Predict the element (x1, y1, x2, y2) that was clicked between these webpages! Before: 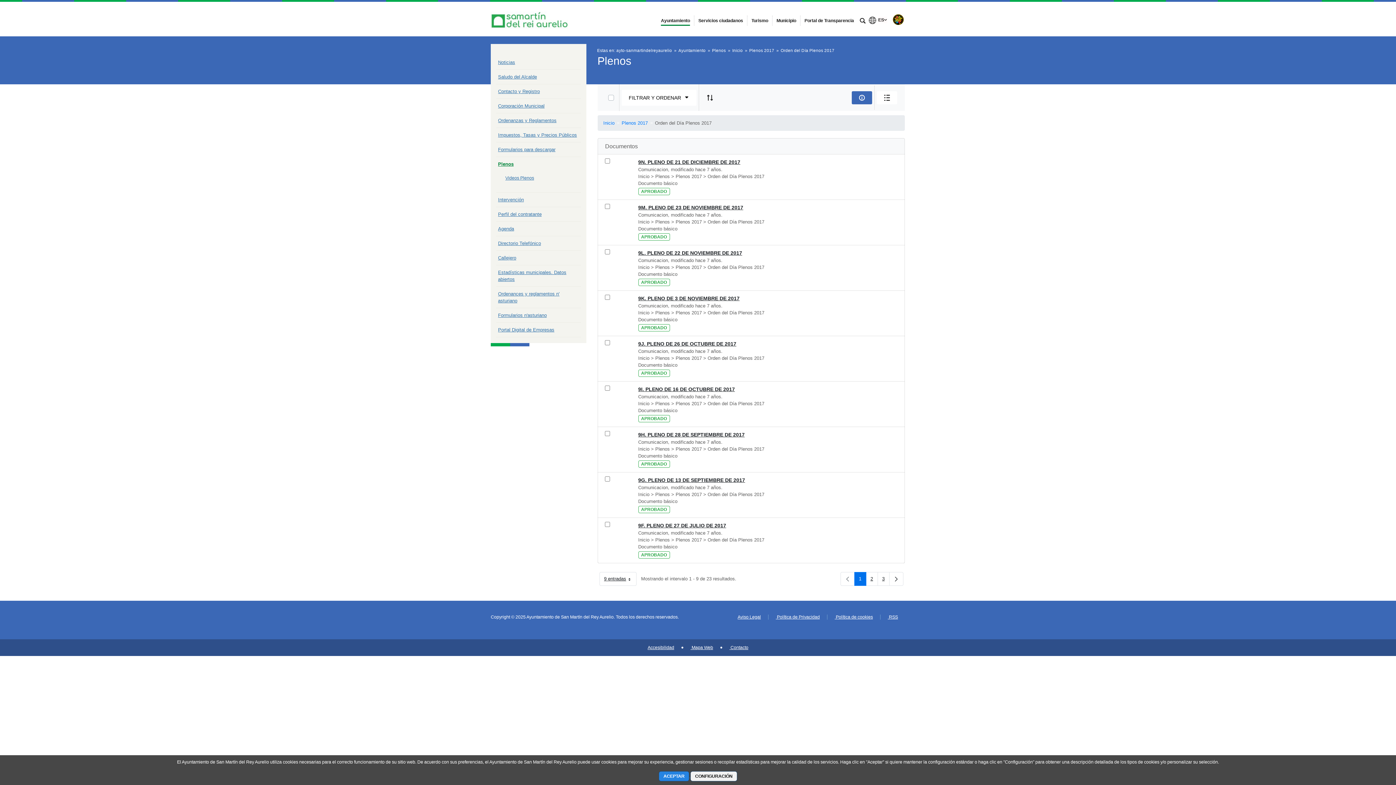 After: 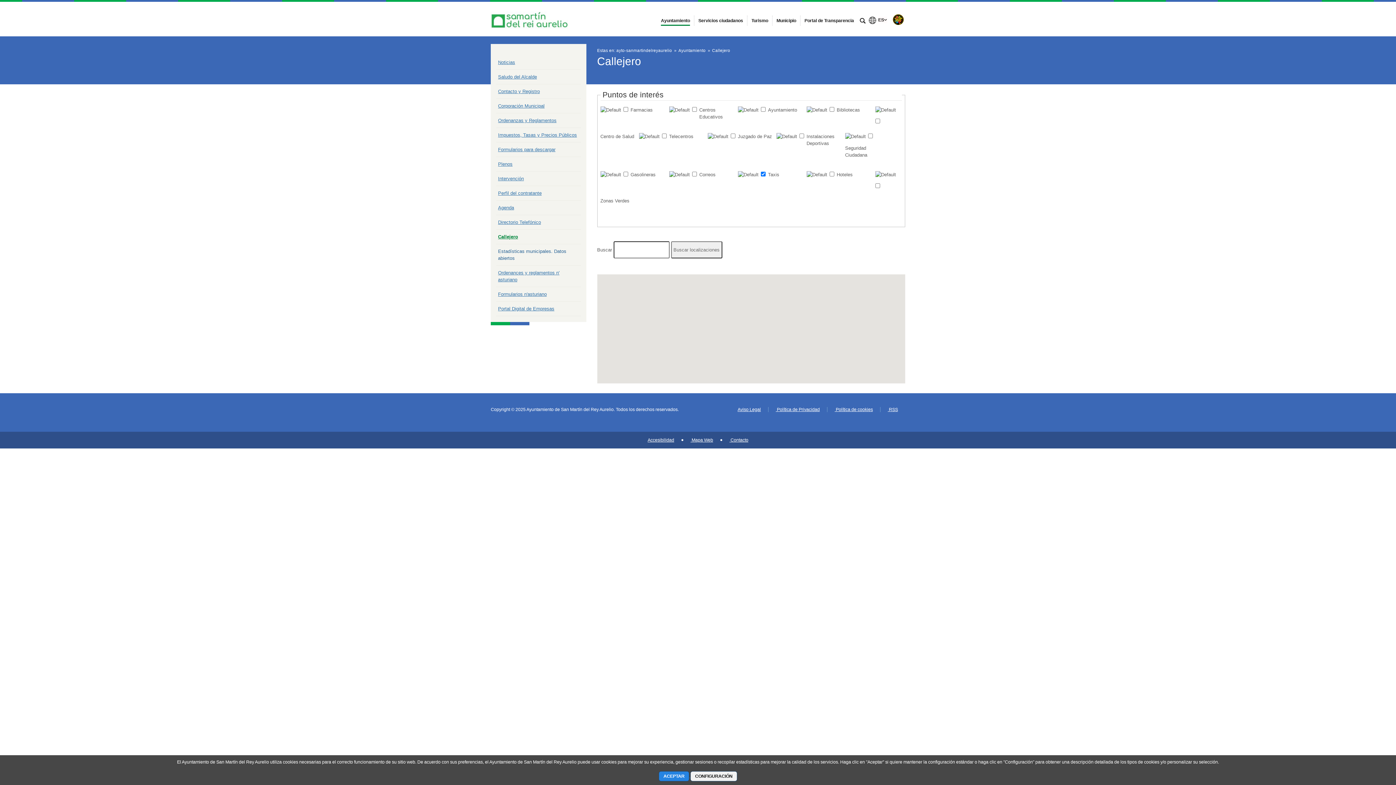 Action: bbox: (498, 255, 516, 260) label: Callejero